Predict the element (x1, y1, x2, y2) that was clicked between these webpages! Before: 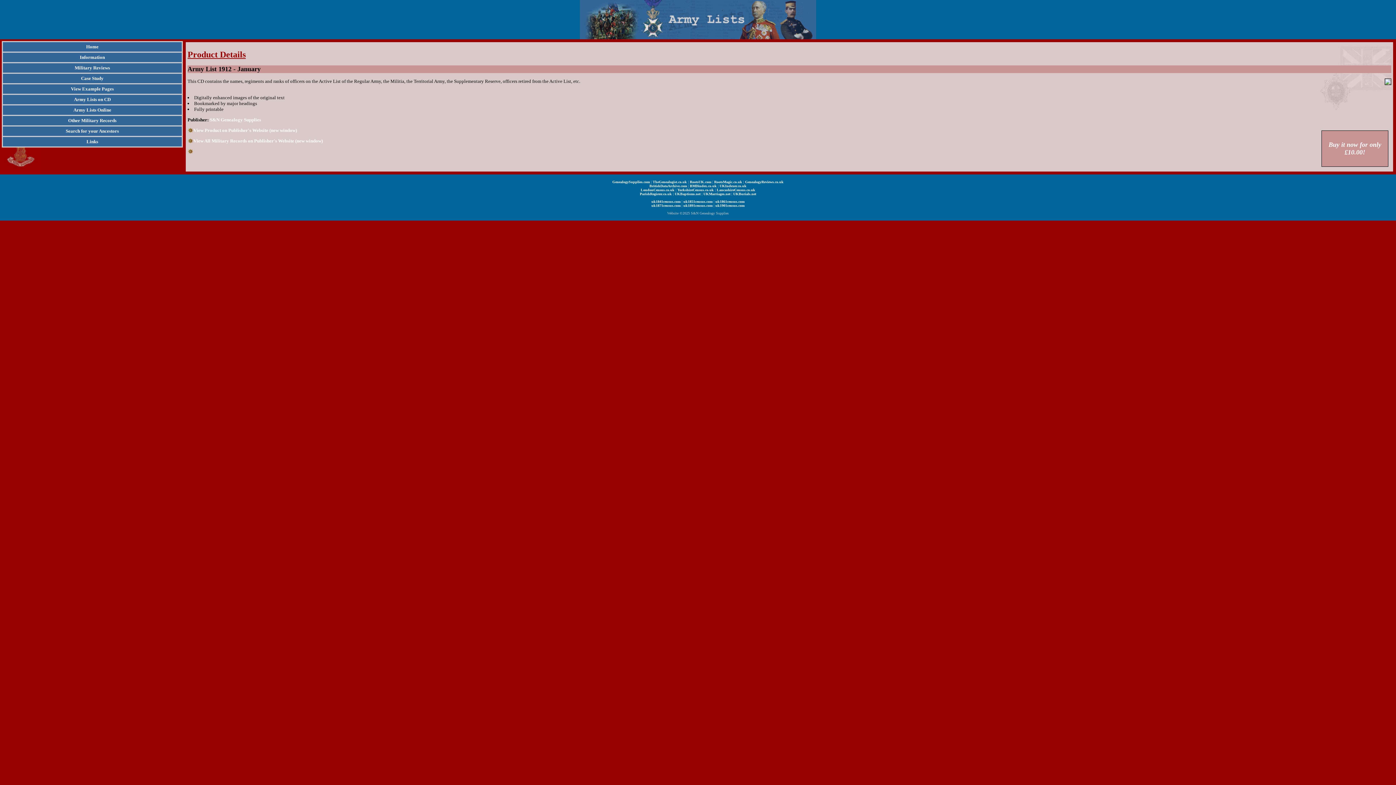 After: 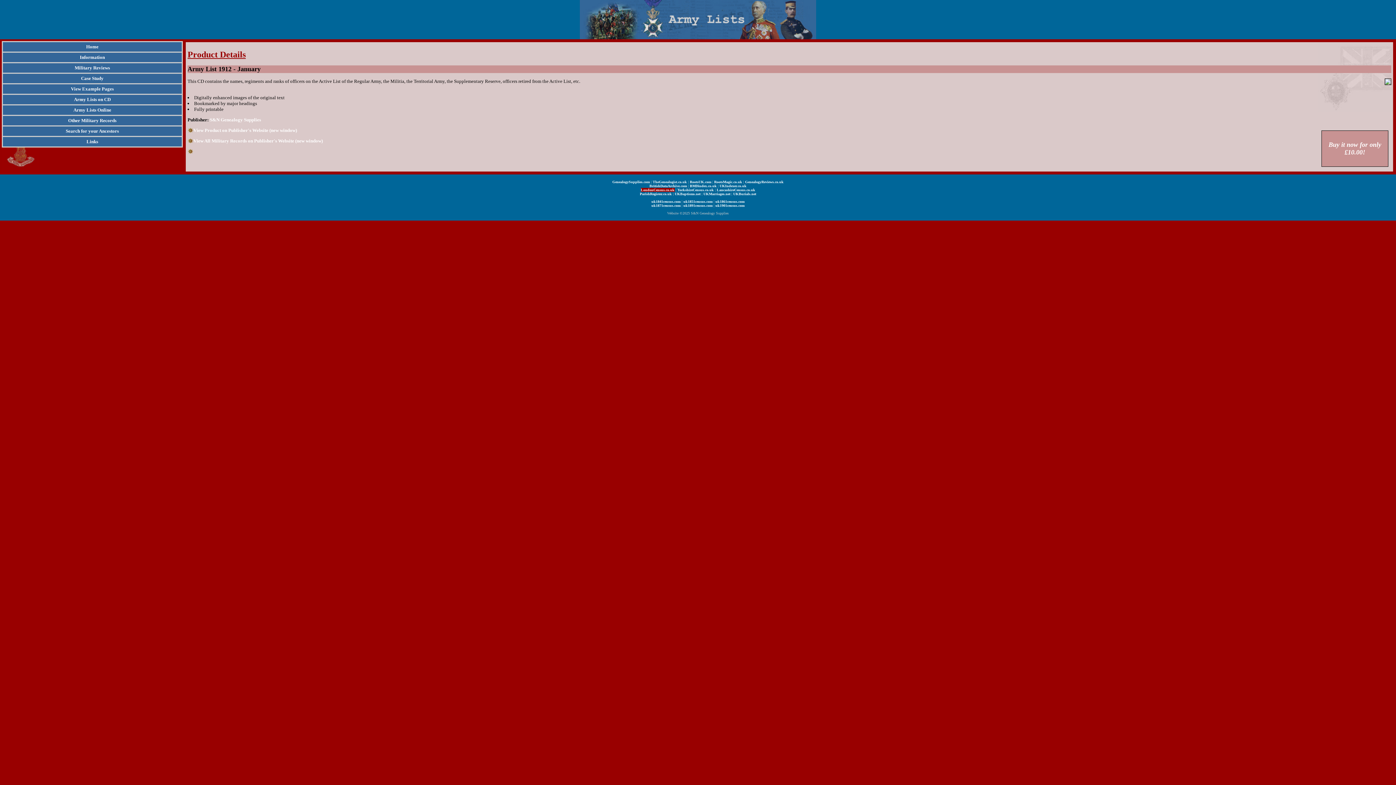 Action: label: LondonCensus.co.uk bbox: (640, 188, 674, 192)